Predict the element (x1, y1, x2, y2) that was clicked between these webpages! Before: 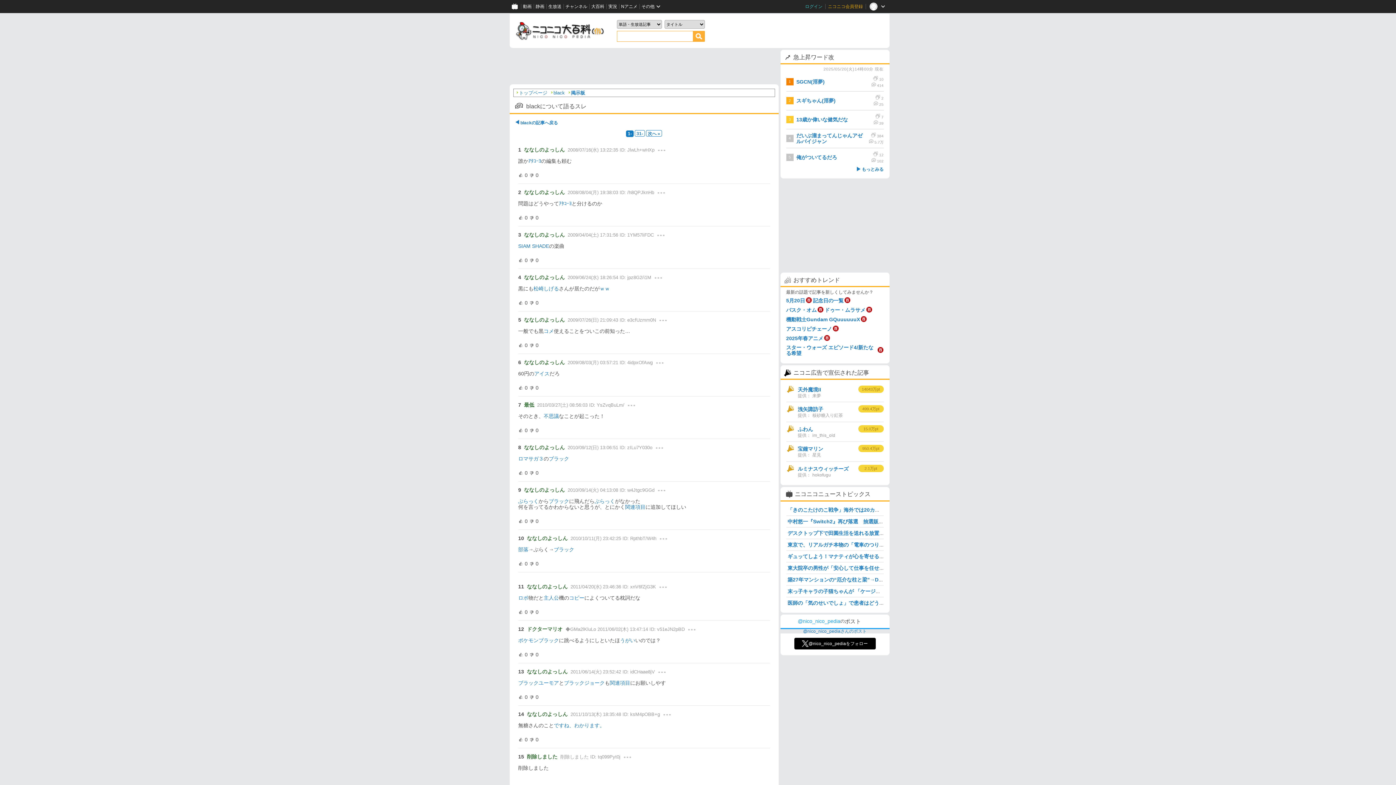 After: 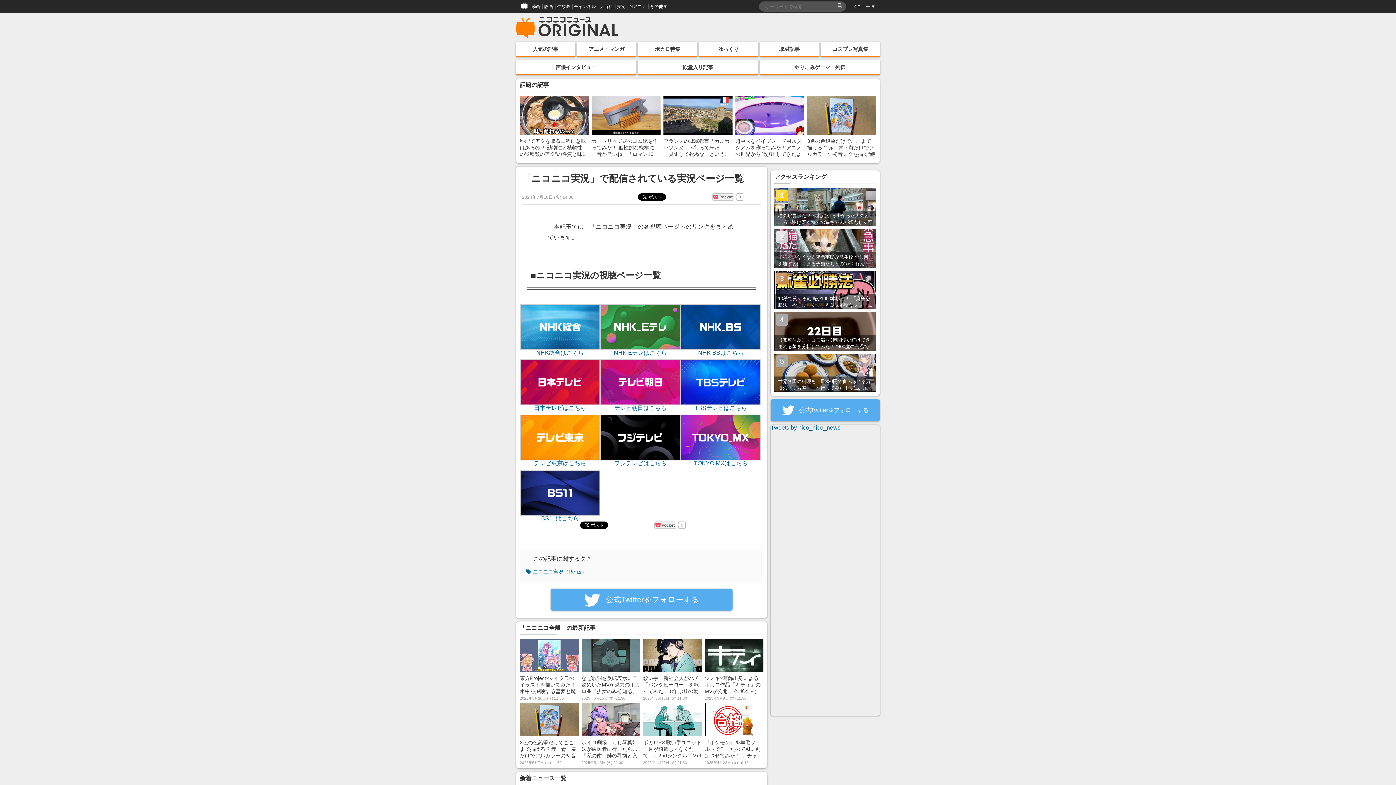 Action: label: 実況 bbox: (606, 0, 619, 13)